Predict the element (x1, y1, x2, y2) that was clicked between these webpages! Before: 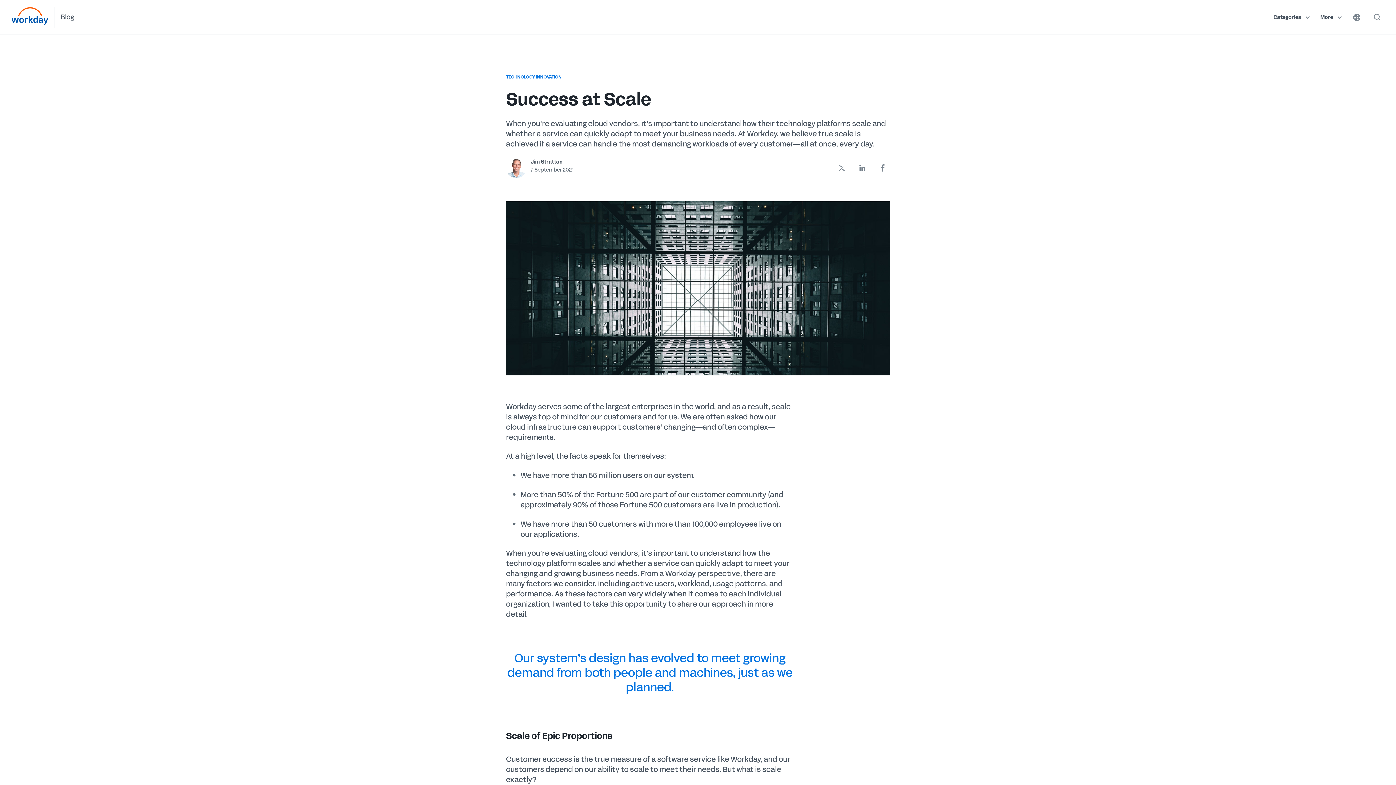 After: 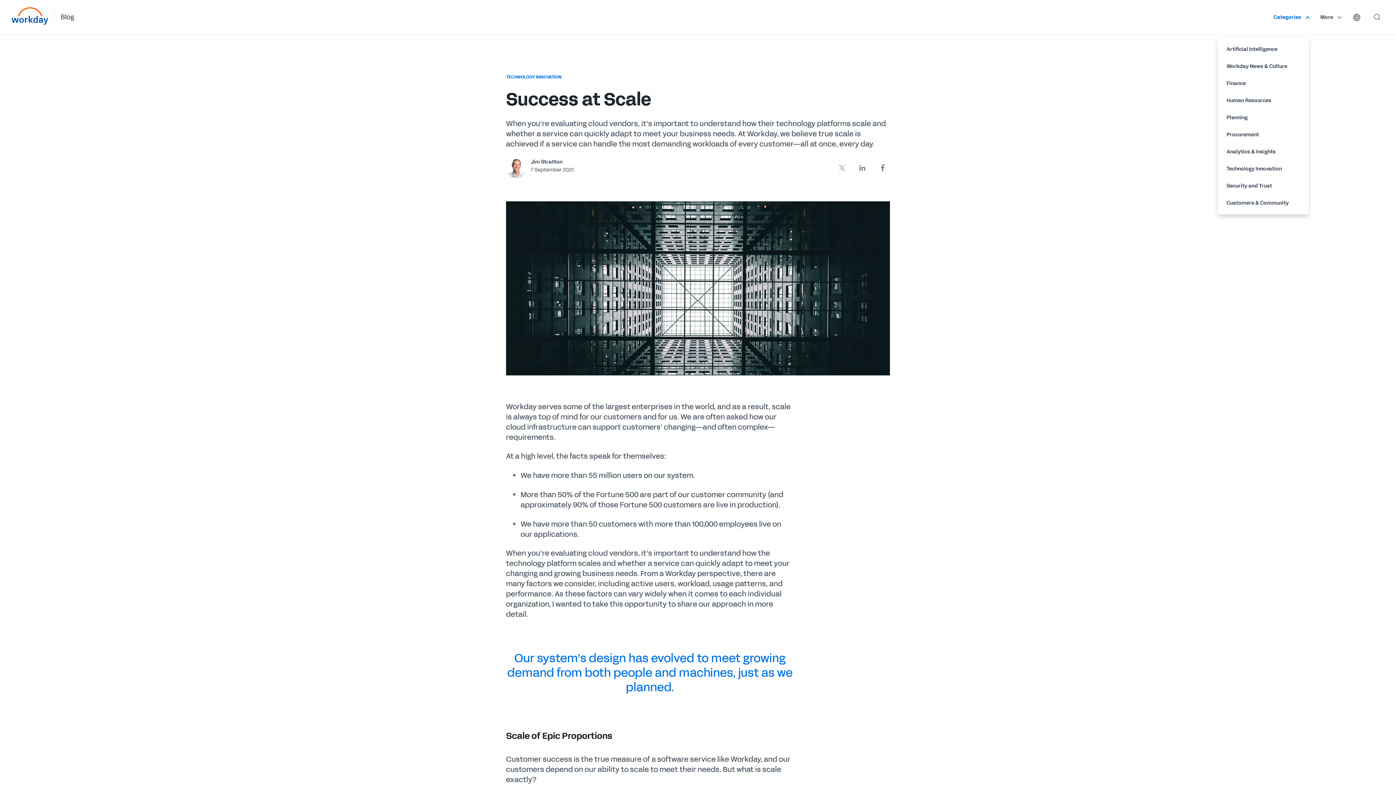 Action: label: Categories  bbox: (1273, 13, 1306, 21)